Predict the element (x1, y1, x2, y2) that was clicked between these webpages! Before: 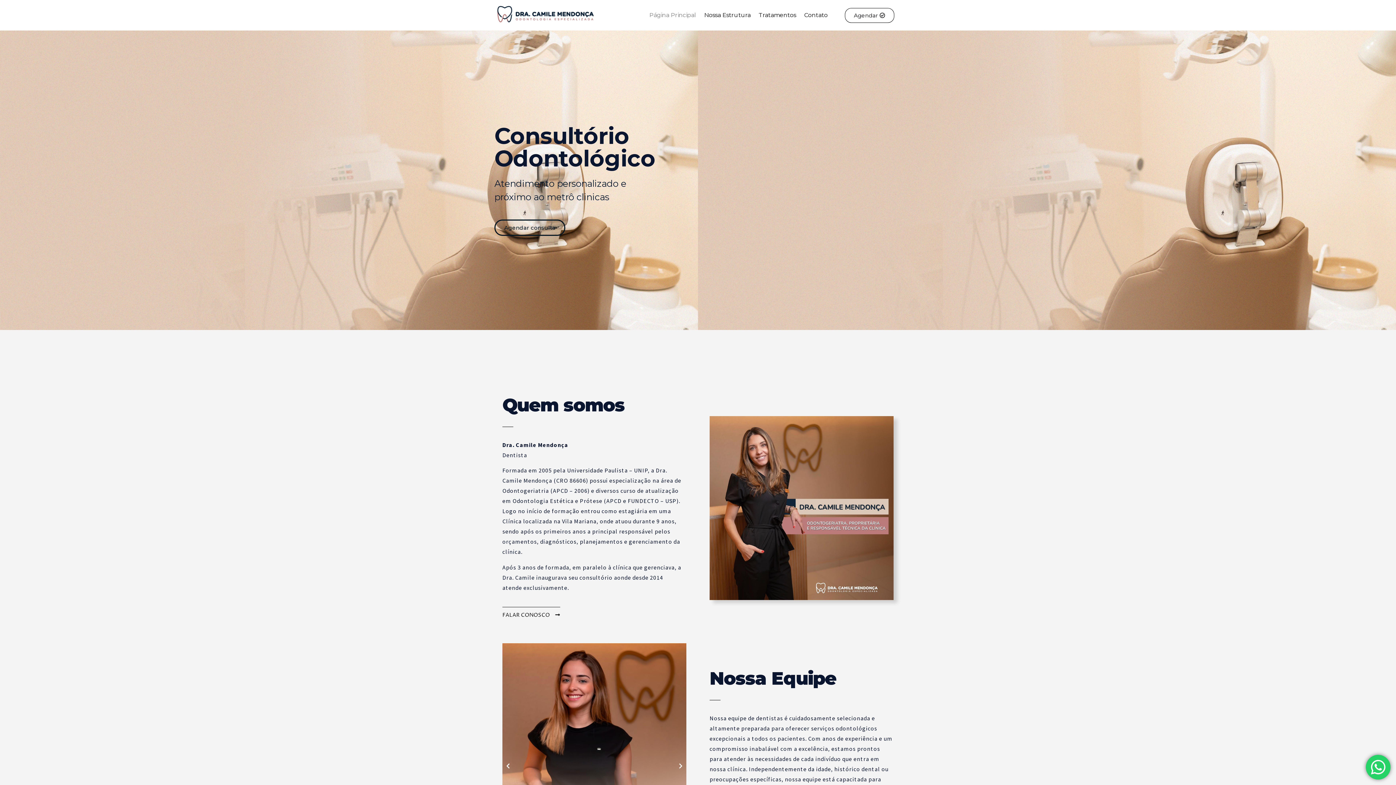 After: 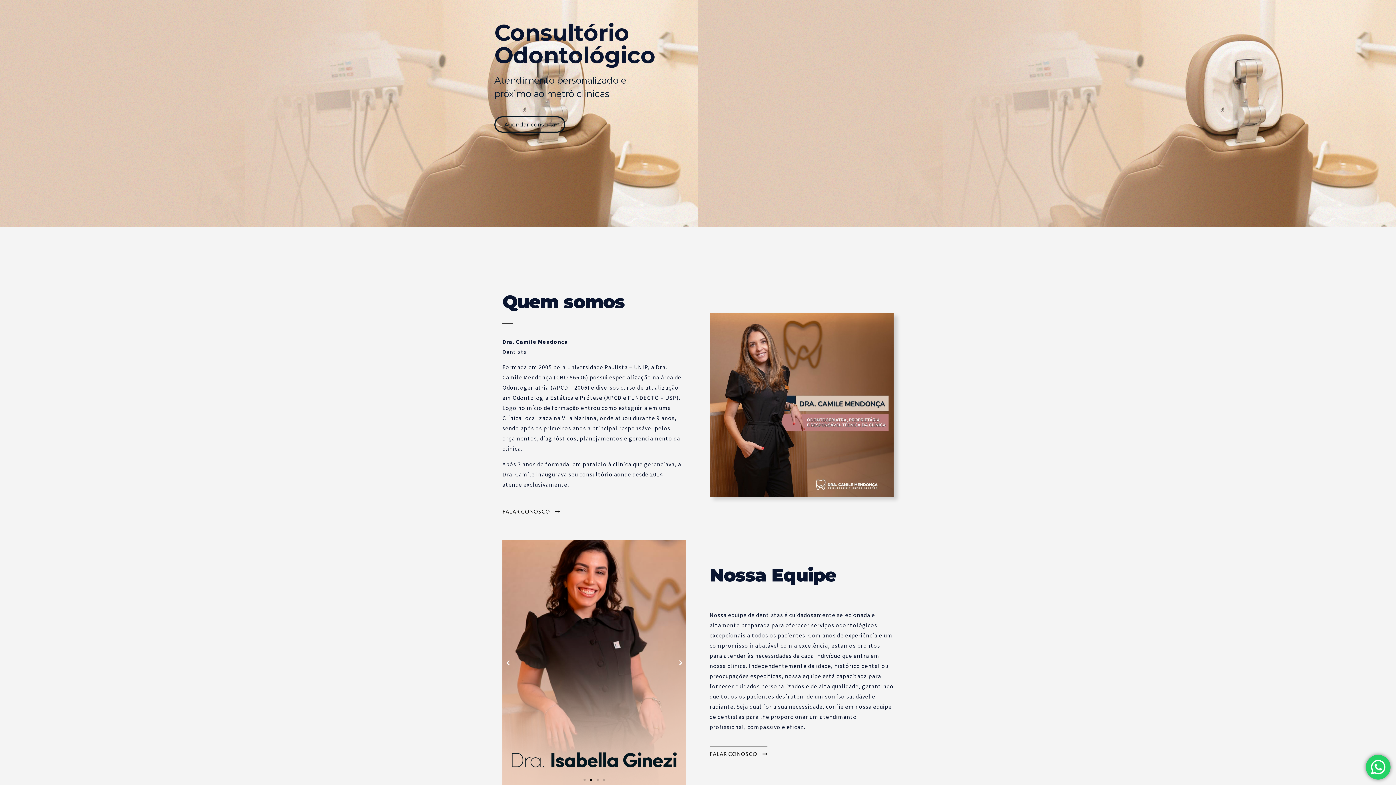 Action: label: Next slide bbox: (677, 643, 684, 889)